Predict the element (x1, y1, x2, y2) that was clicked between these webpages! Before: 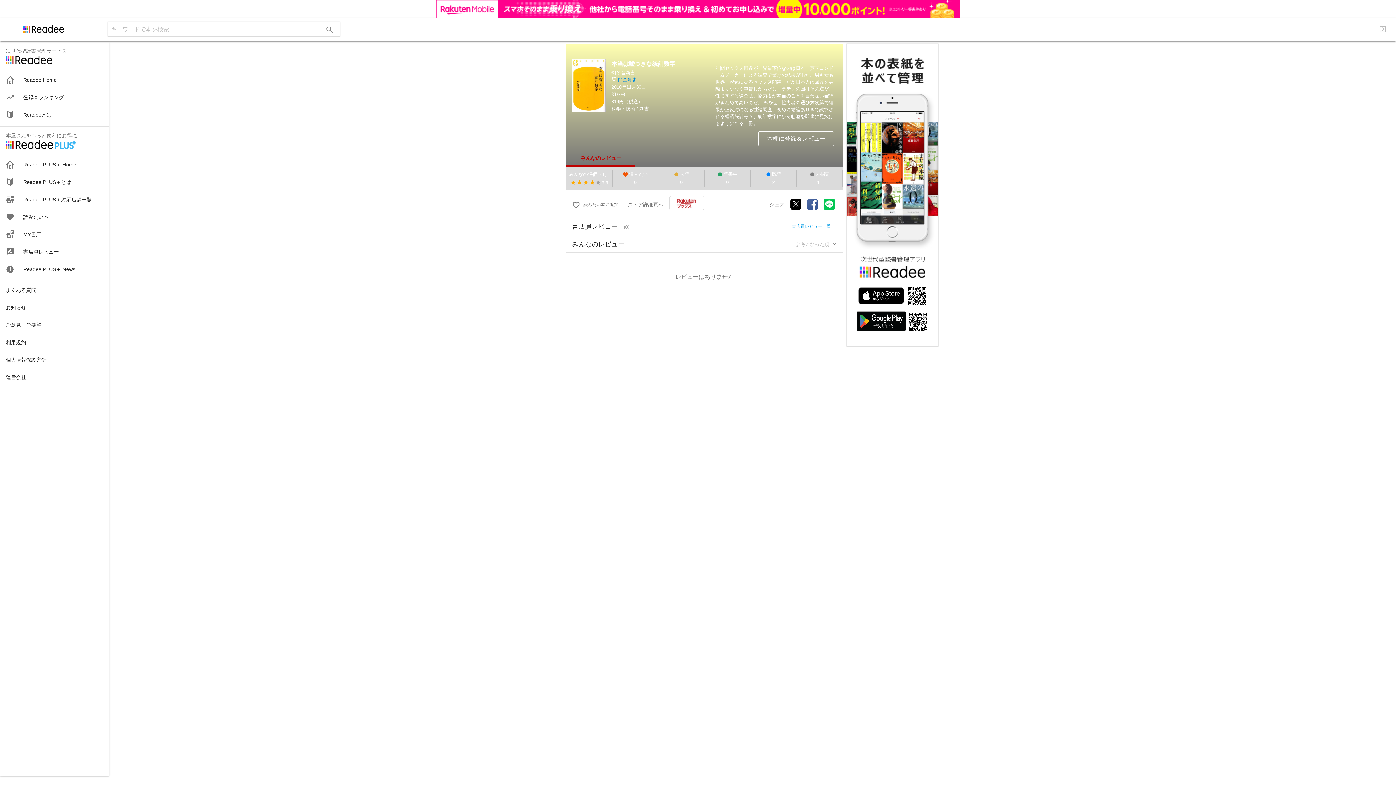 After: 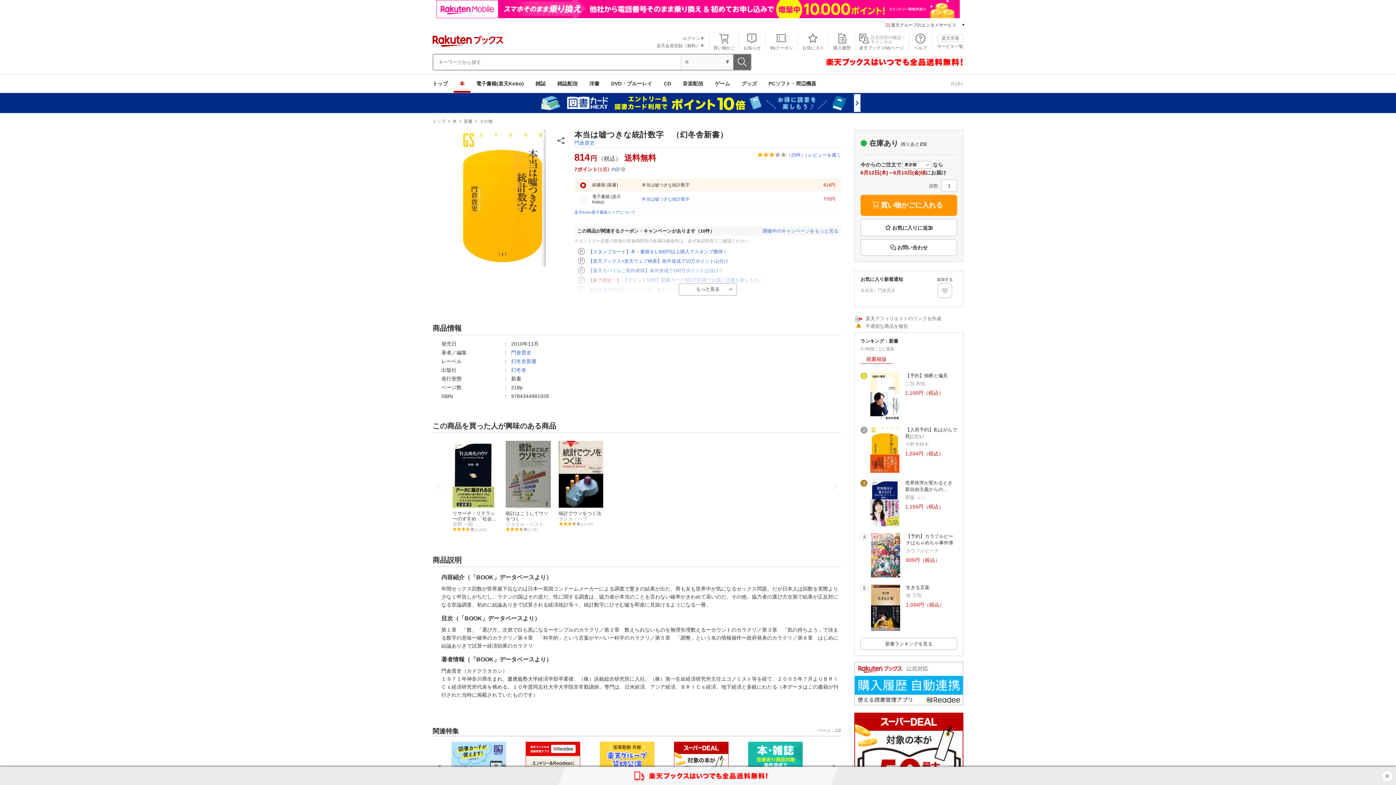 Action: bbox: (669, 177, 704, 192)